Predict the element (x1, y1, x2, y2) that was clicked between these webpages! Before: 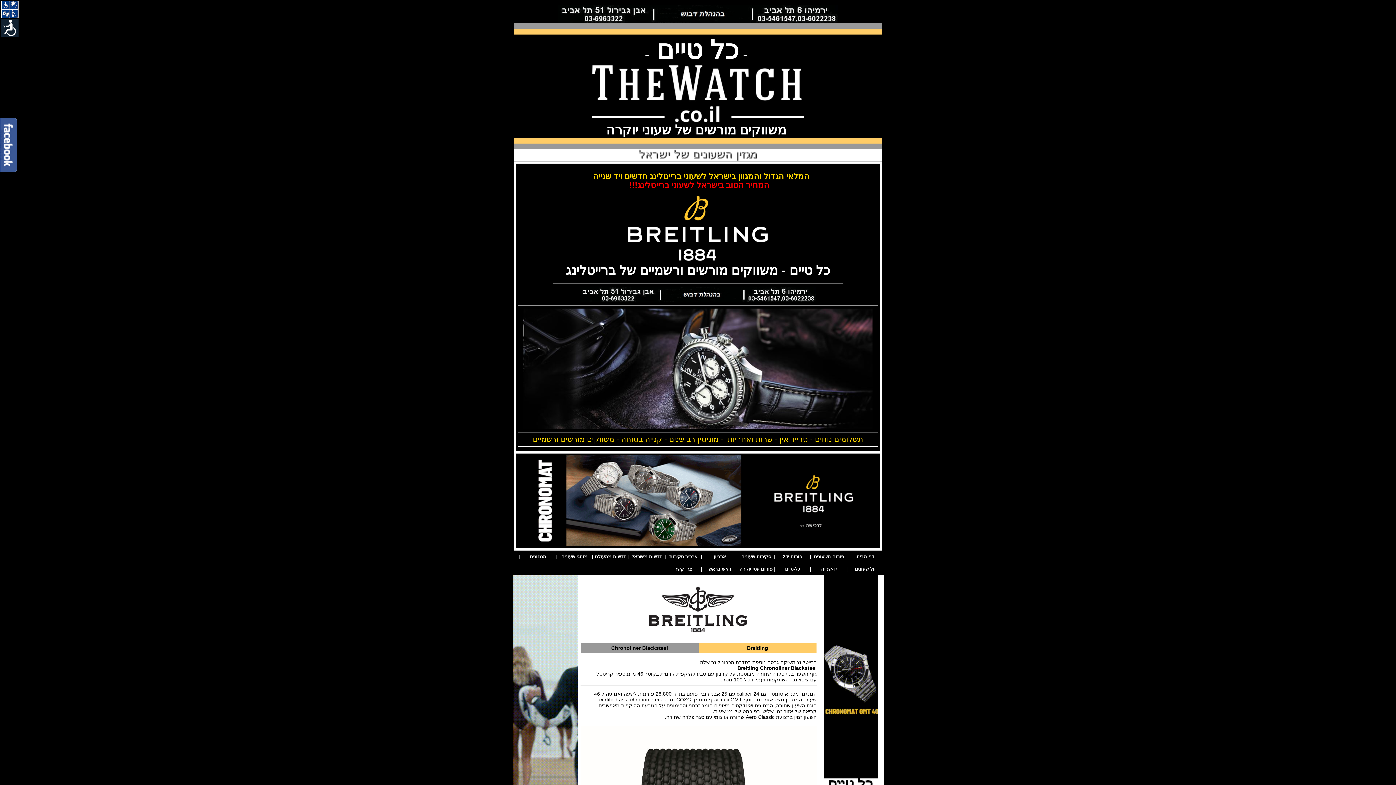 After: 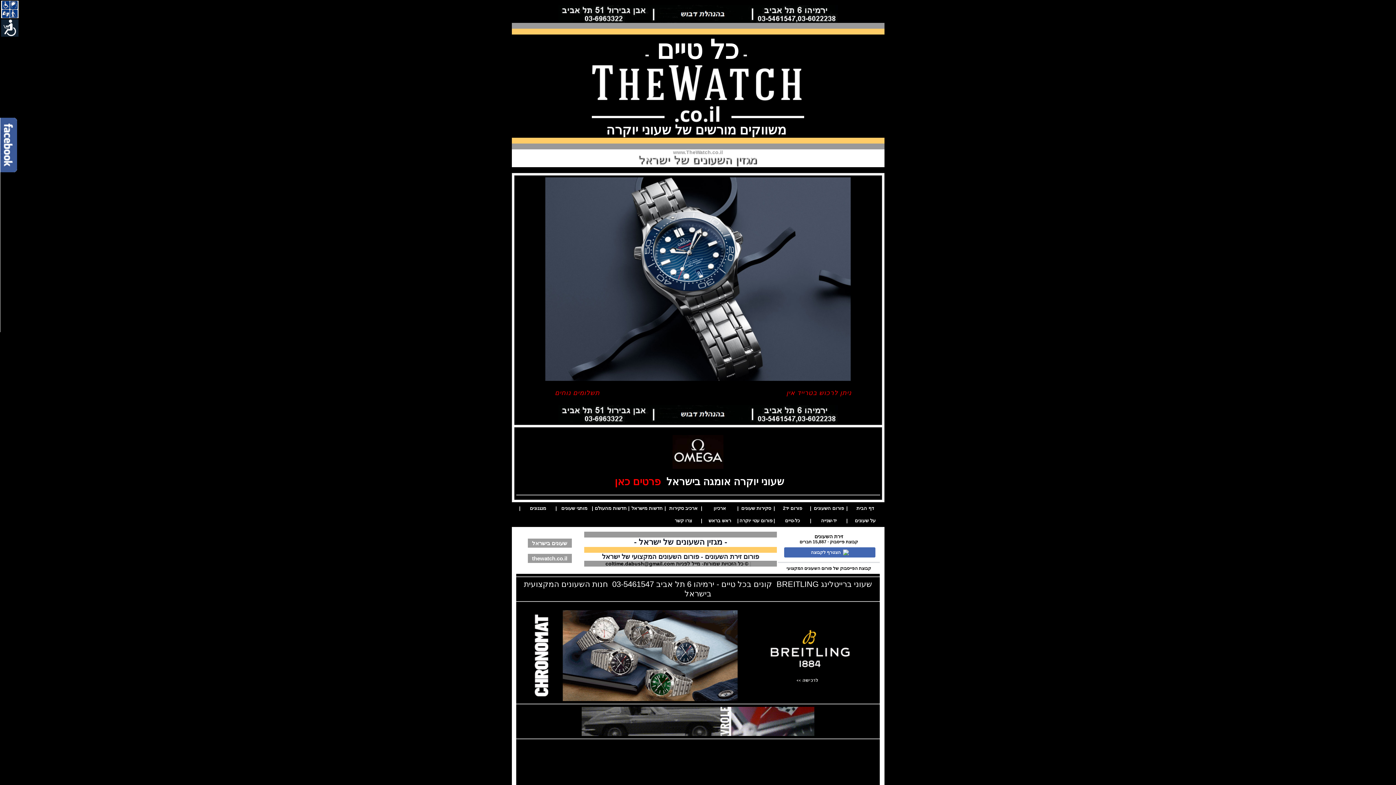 Action: label: דף הבית bbox: (849, 550, 881, 563)